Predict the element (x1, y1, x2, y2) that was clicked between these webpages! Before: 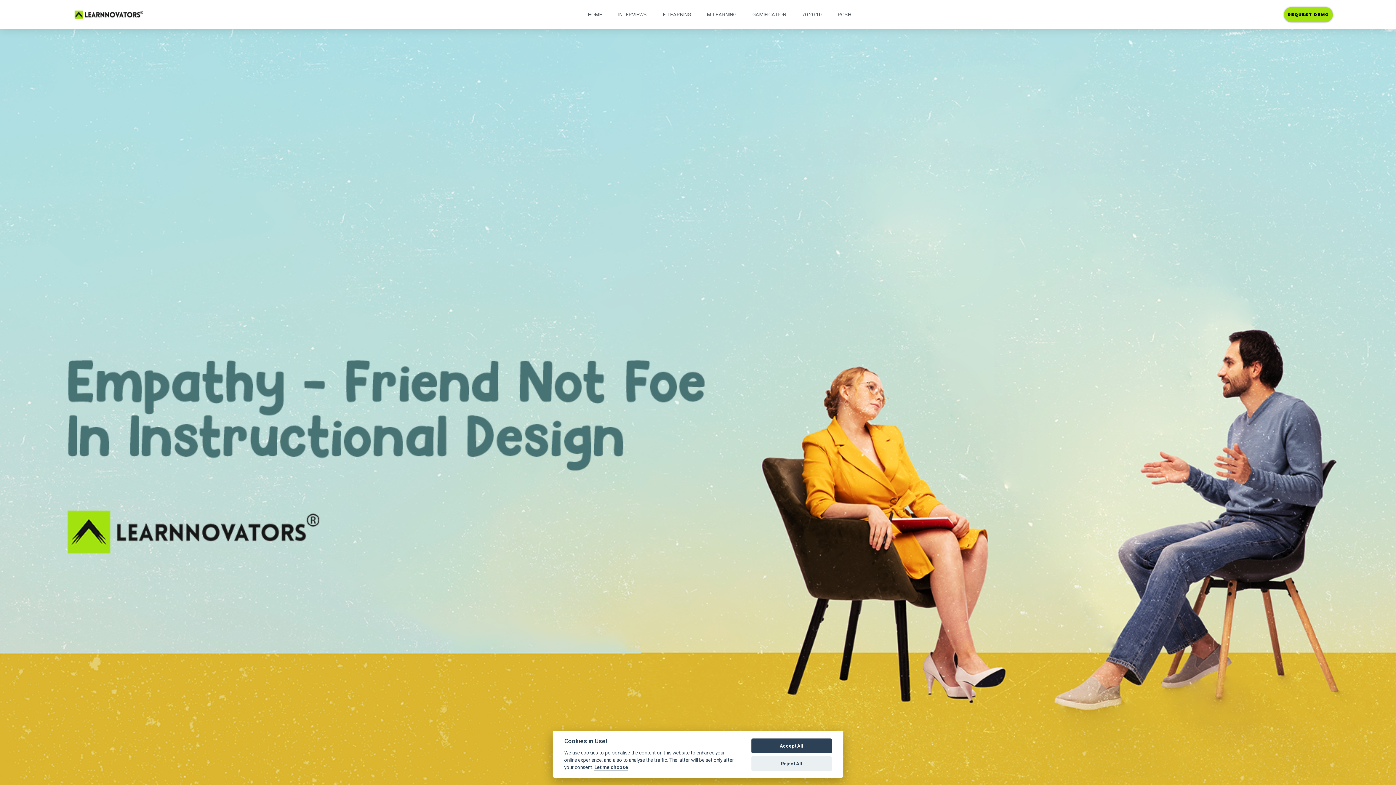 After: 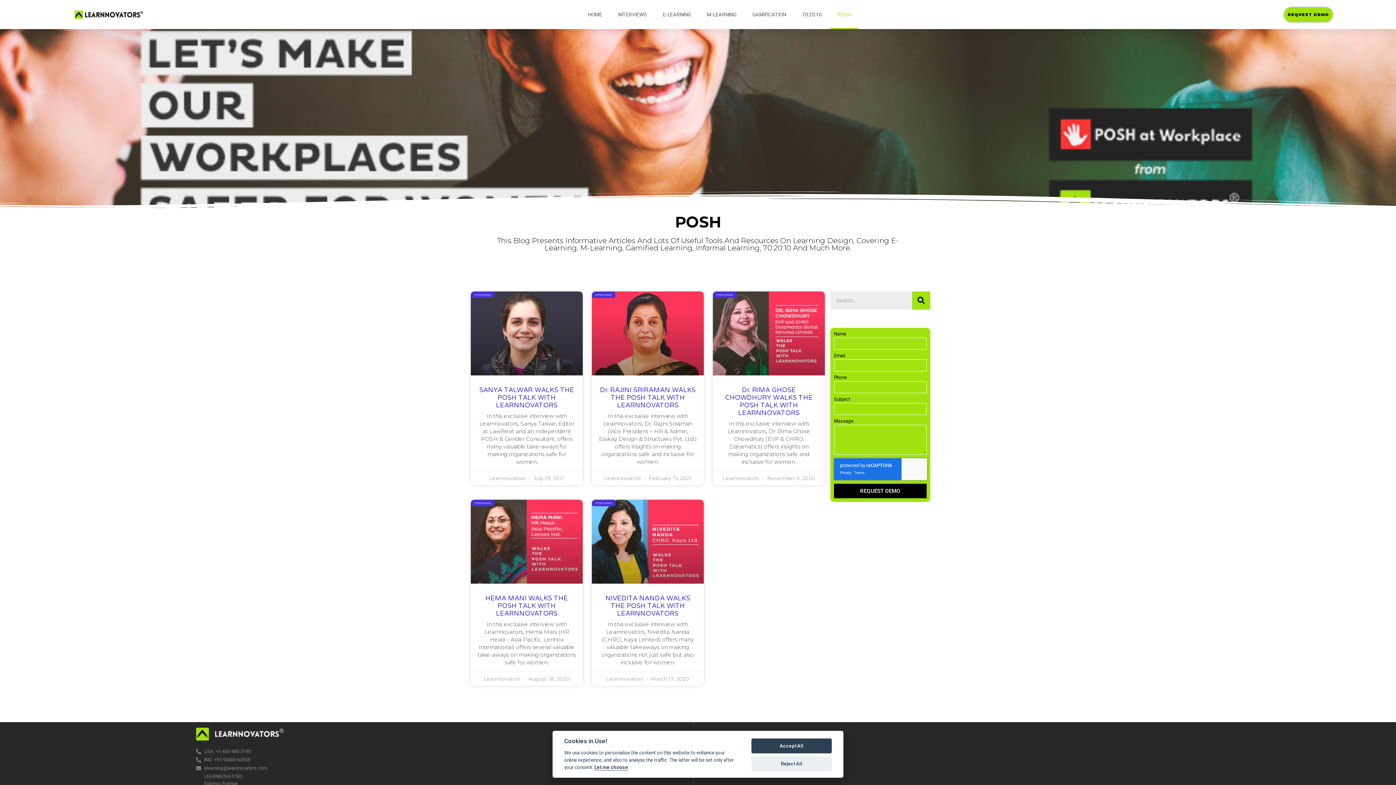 Action: label: POSH bbox: (830, 0, 858, 29)